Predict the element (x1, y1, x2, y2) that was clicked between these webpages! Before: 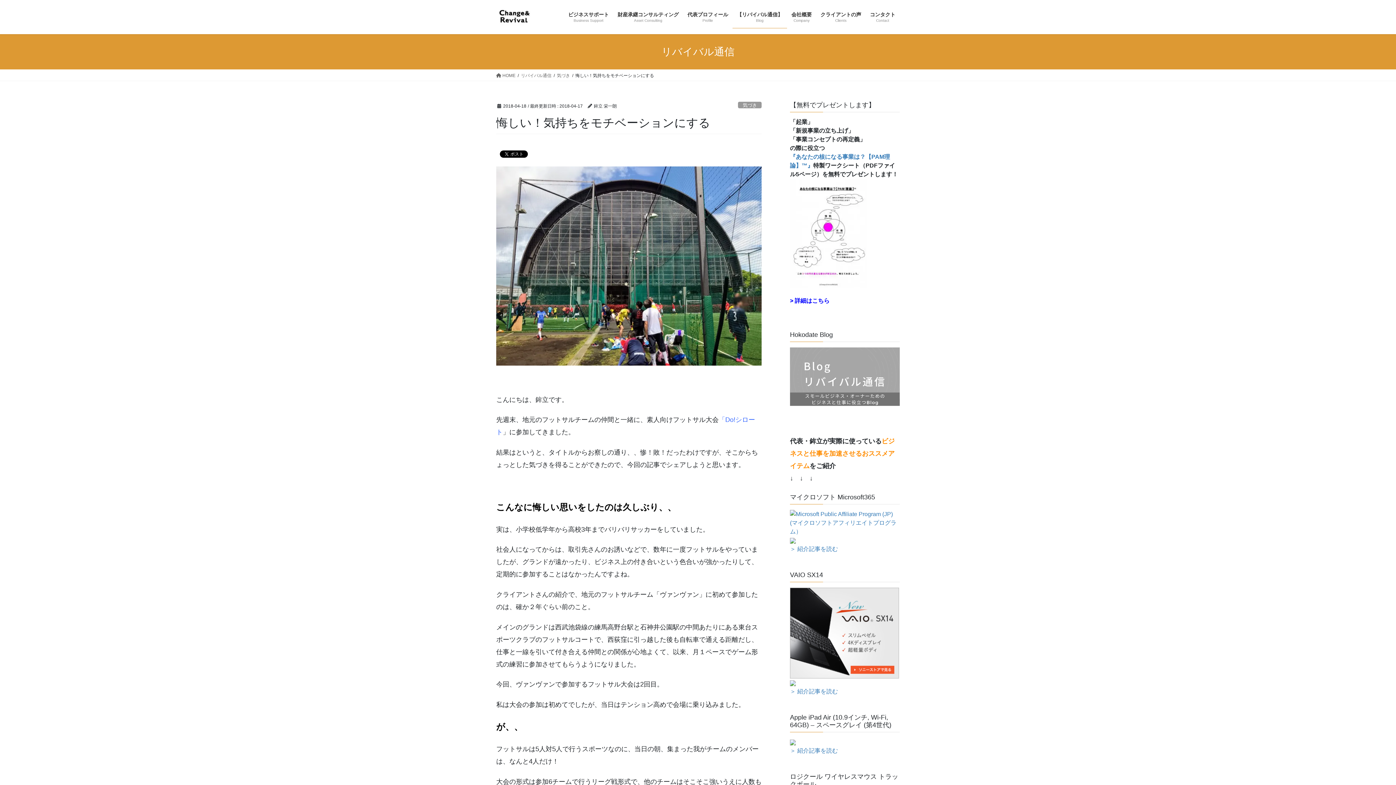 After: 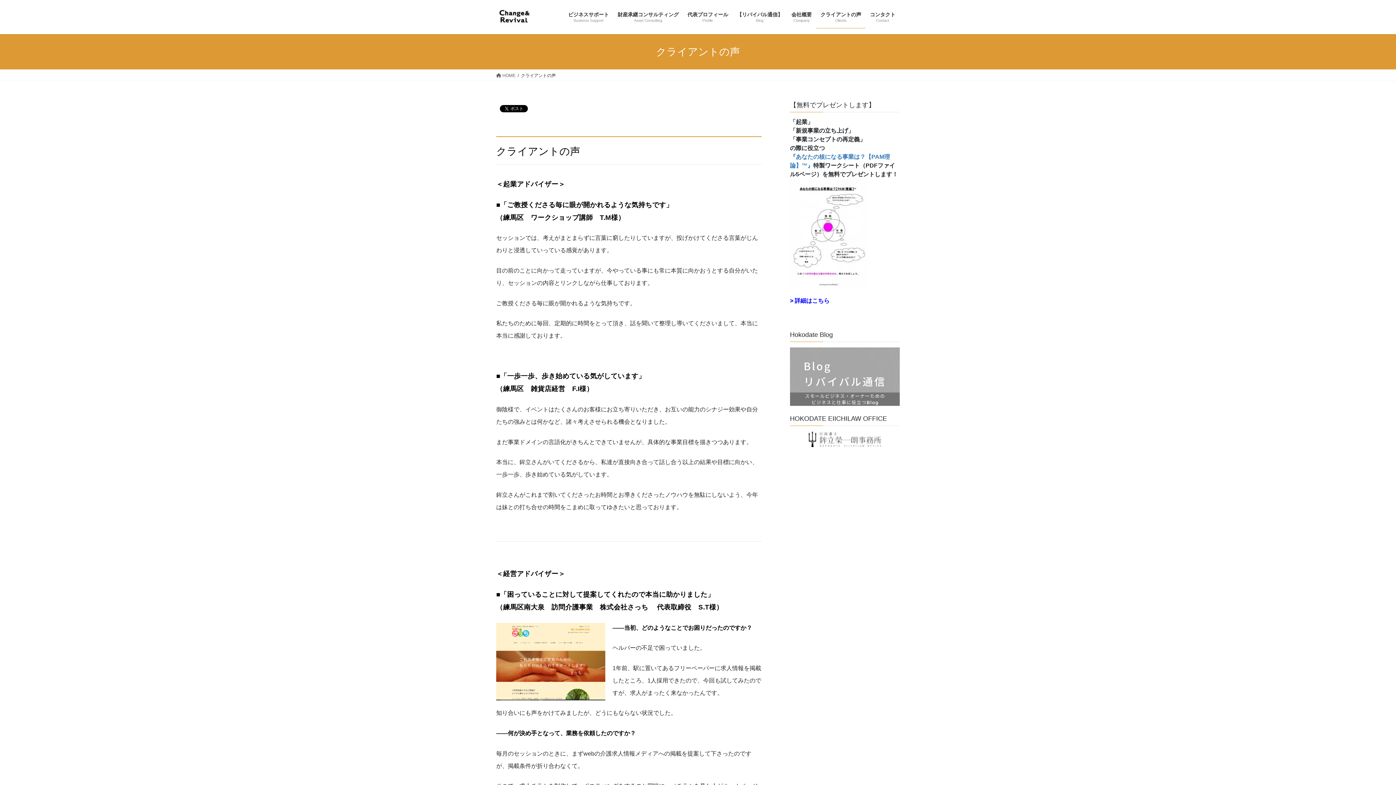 Action: bbox: (816, 6, 865, 28) label: クライアントの声
Clients